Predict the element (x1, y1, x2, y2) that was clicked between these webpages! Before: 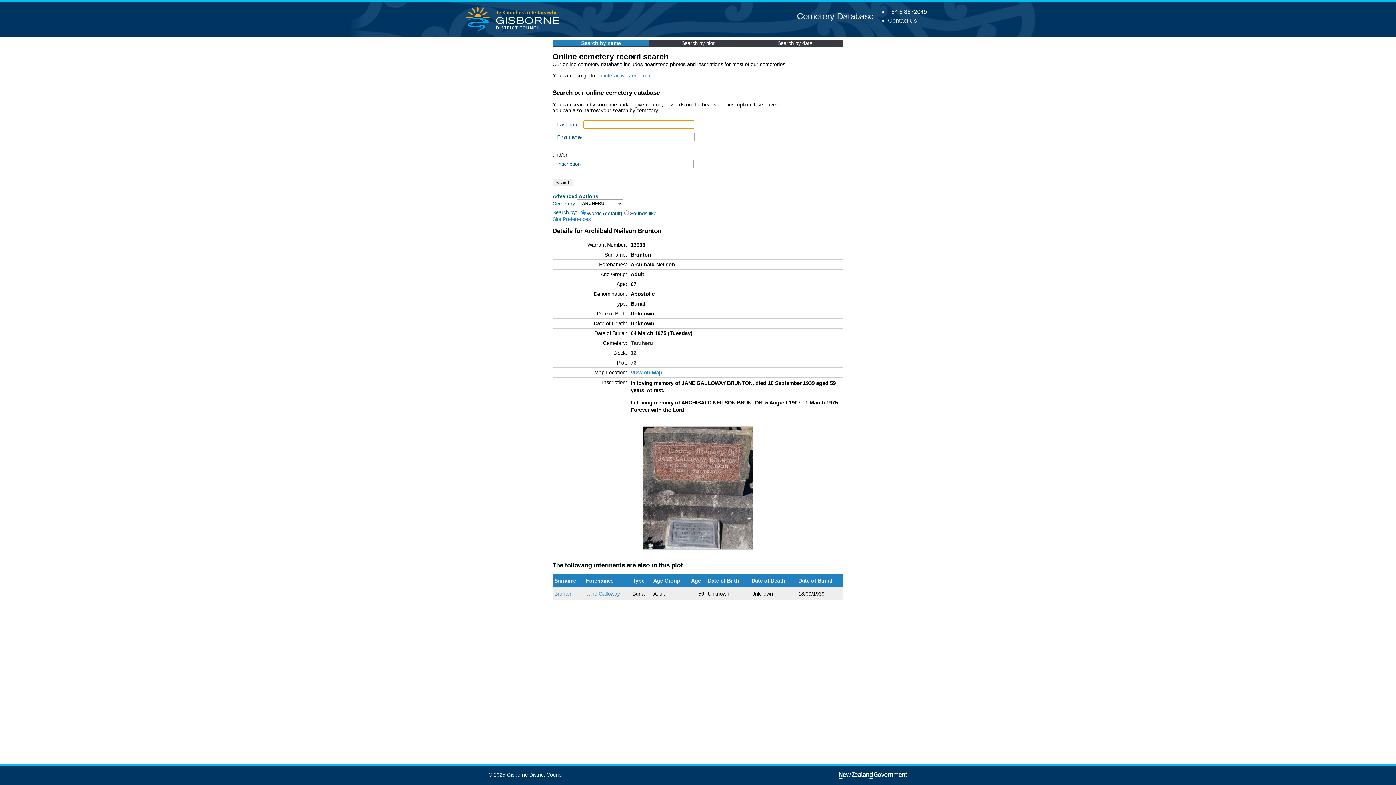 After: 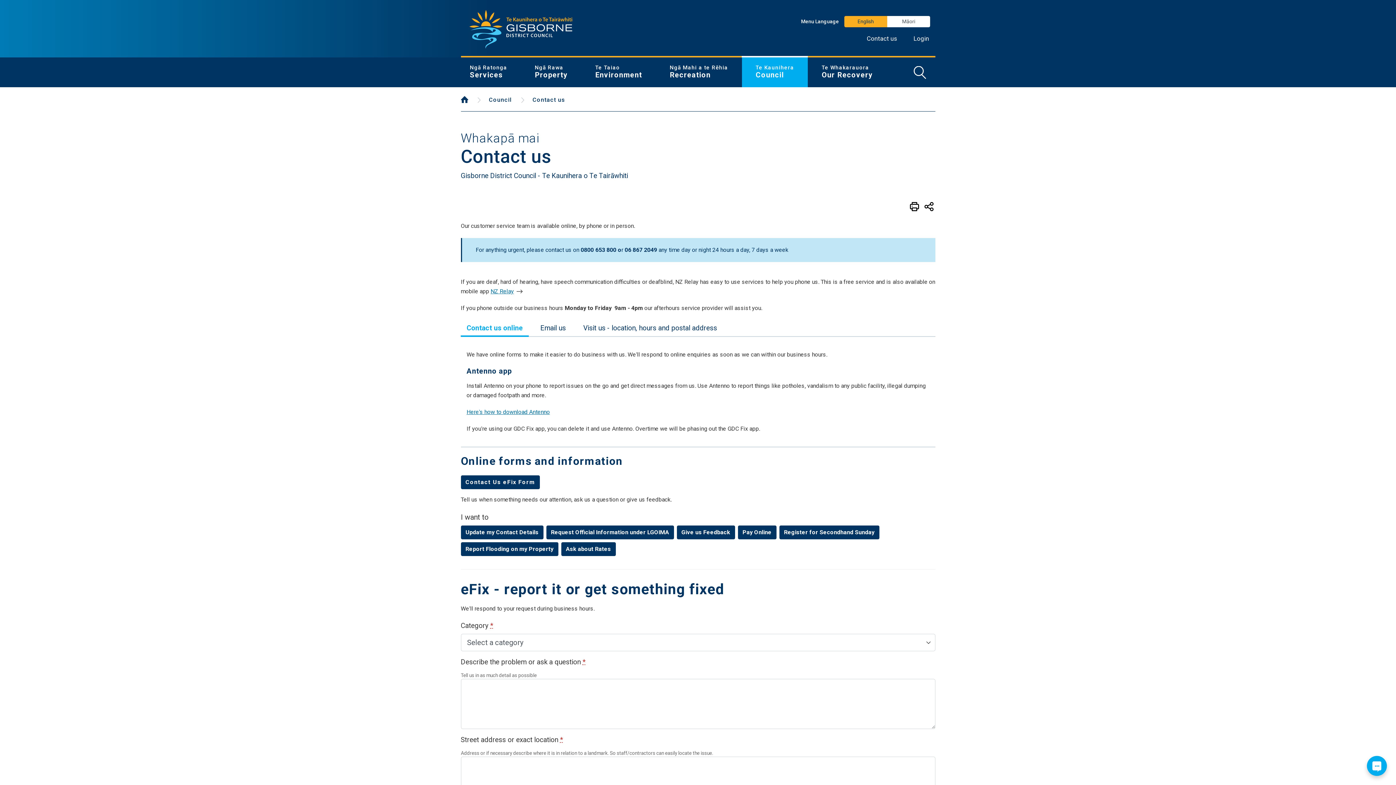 Action: bbox: (888, 17, 917, 23) label: Contact Us